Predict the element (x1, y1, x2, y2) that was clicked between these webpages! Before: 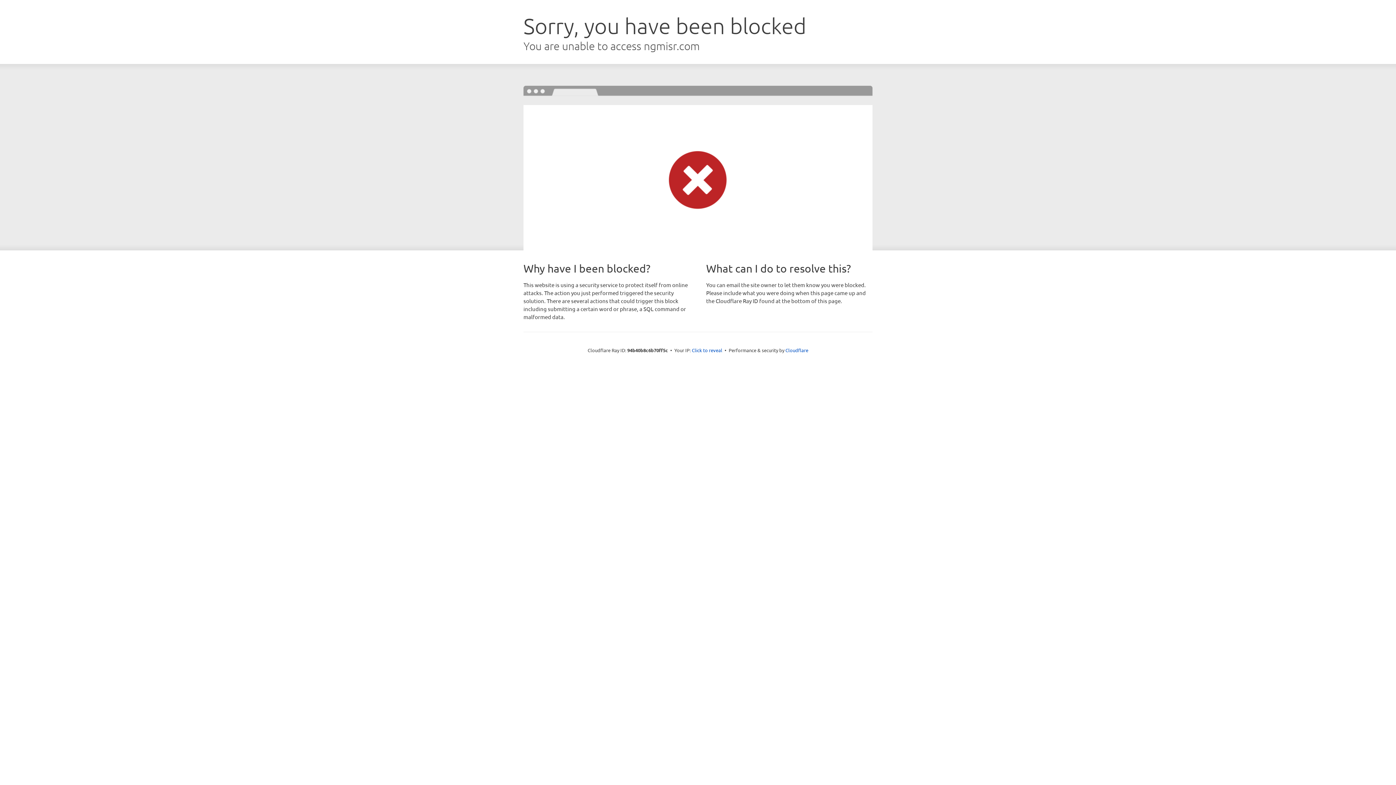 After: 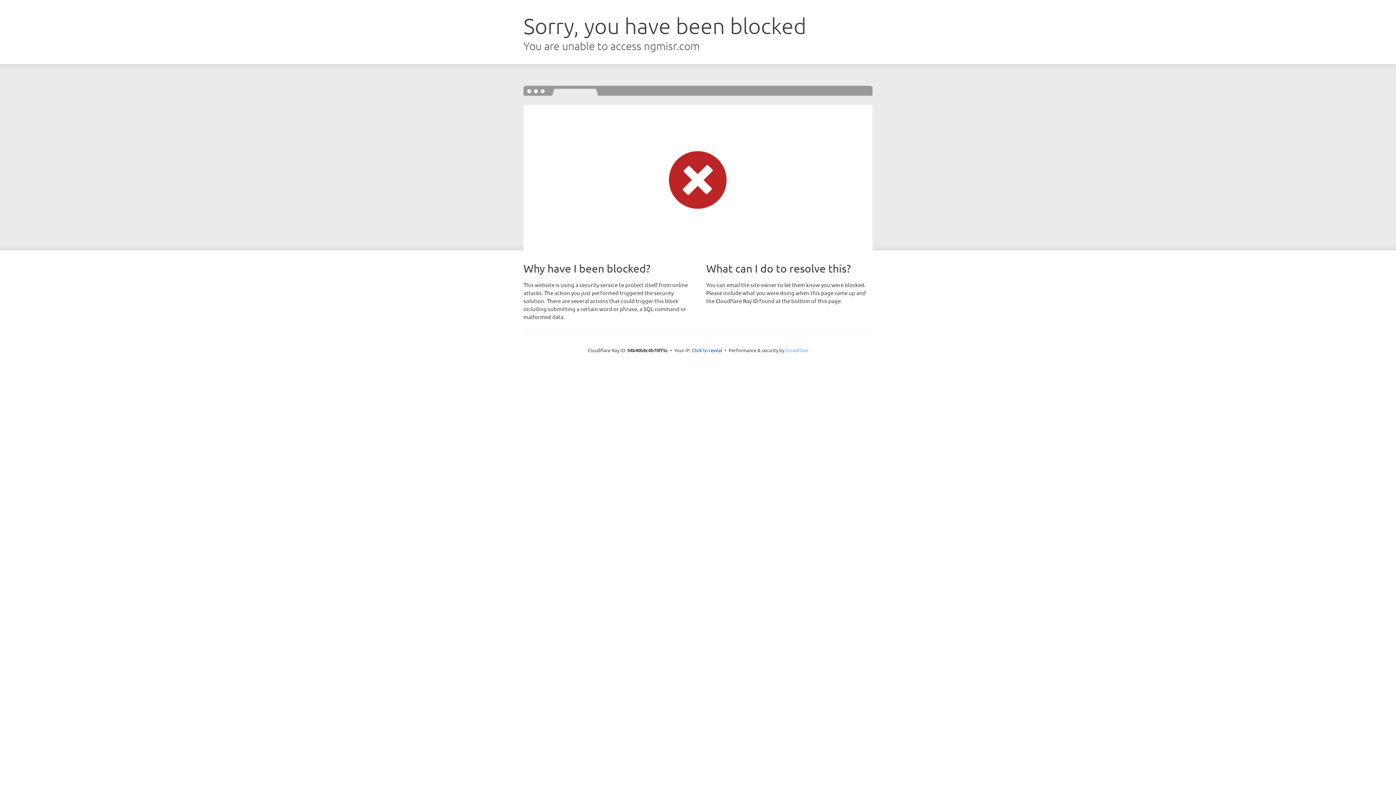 Action: label: Cloudflare bbox: (785, 347, 808, 353)